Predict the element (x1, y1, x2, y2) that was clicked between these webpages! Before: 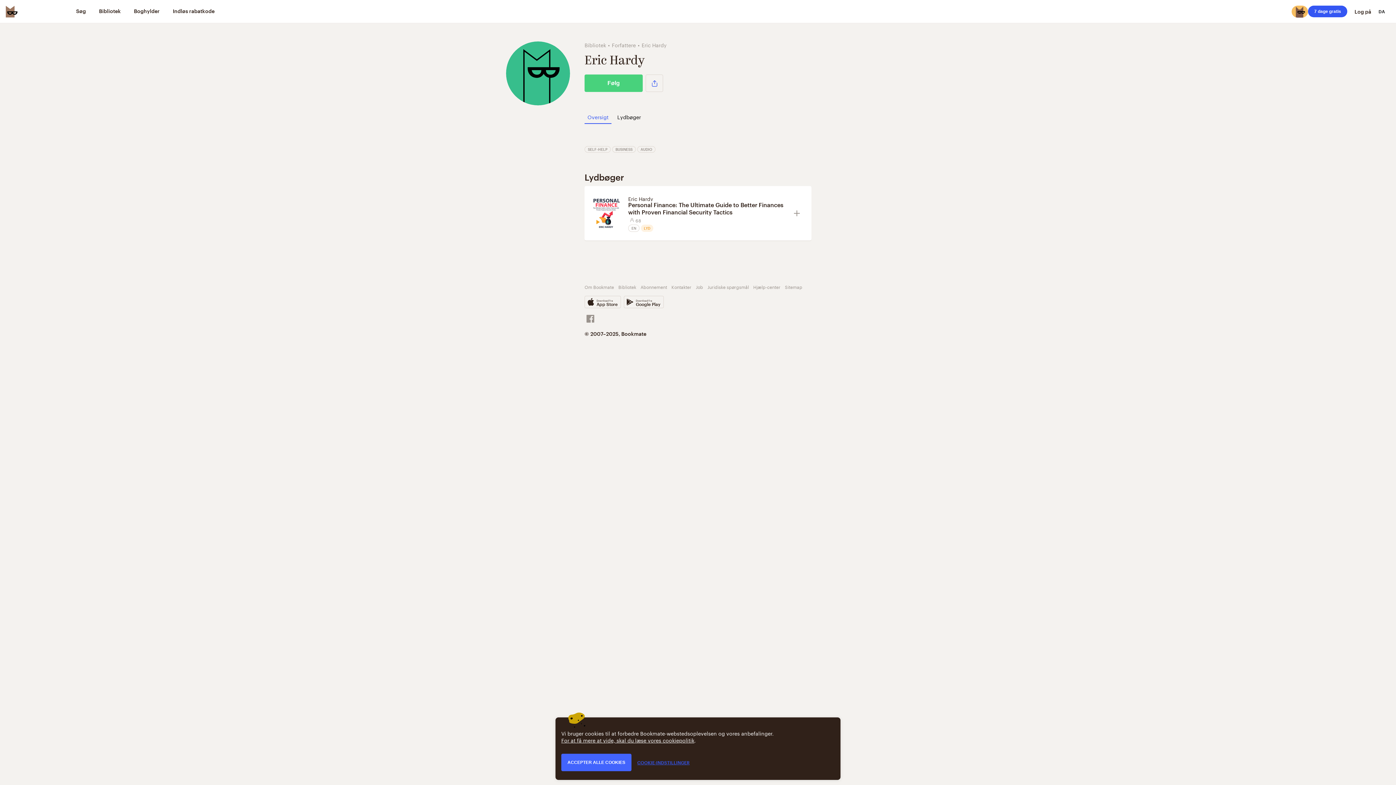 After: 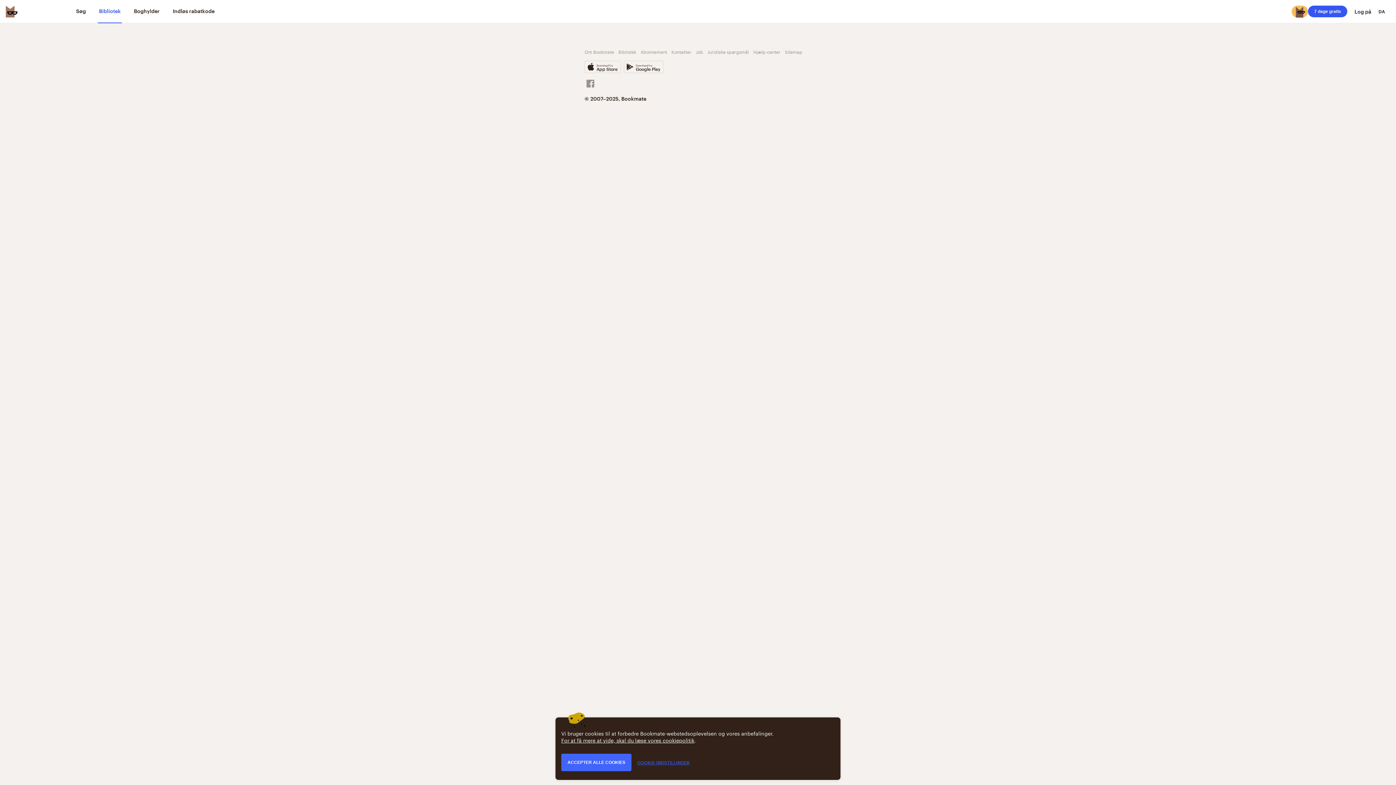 Action: label: Bibliotek bbox: (97, 0, 121, 23)